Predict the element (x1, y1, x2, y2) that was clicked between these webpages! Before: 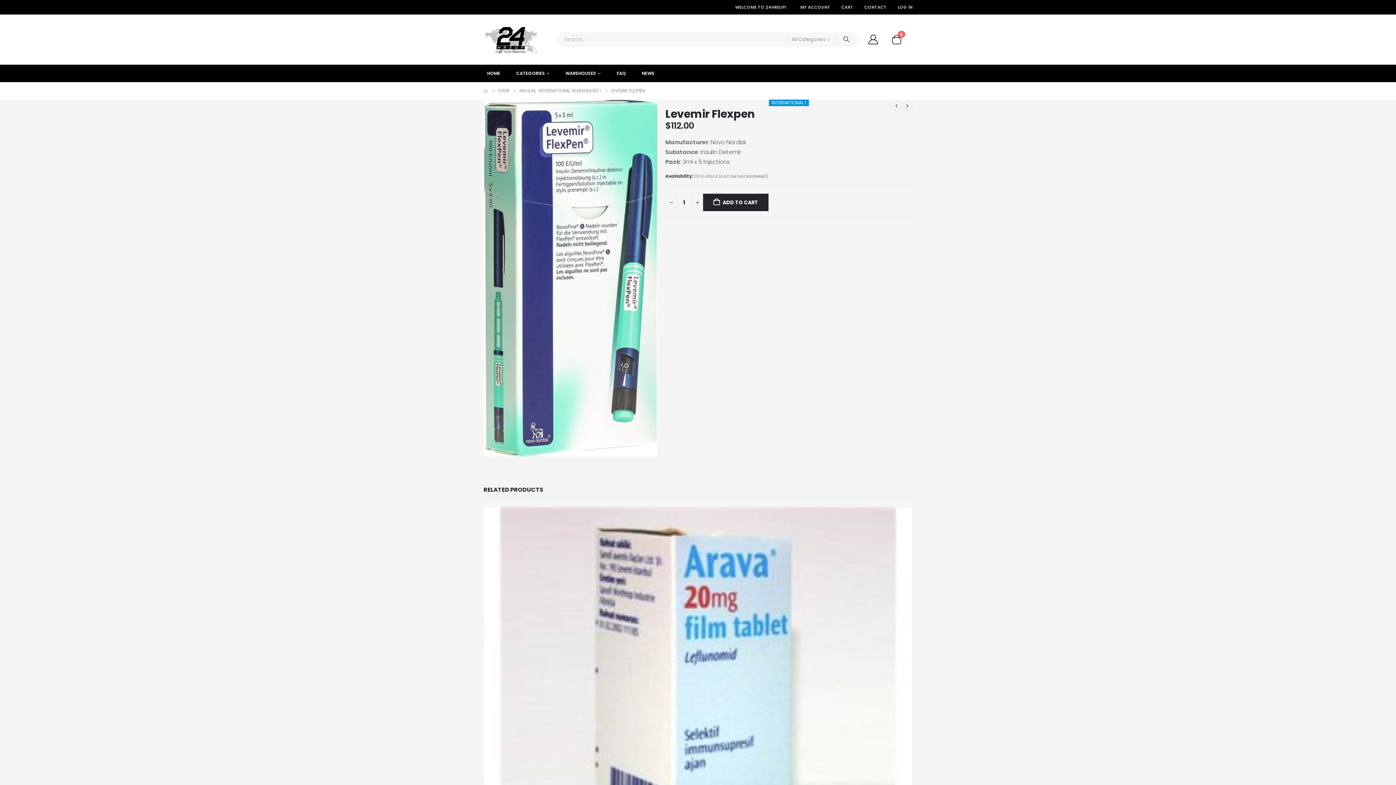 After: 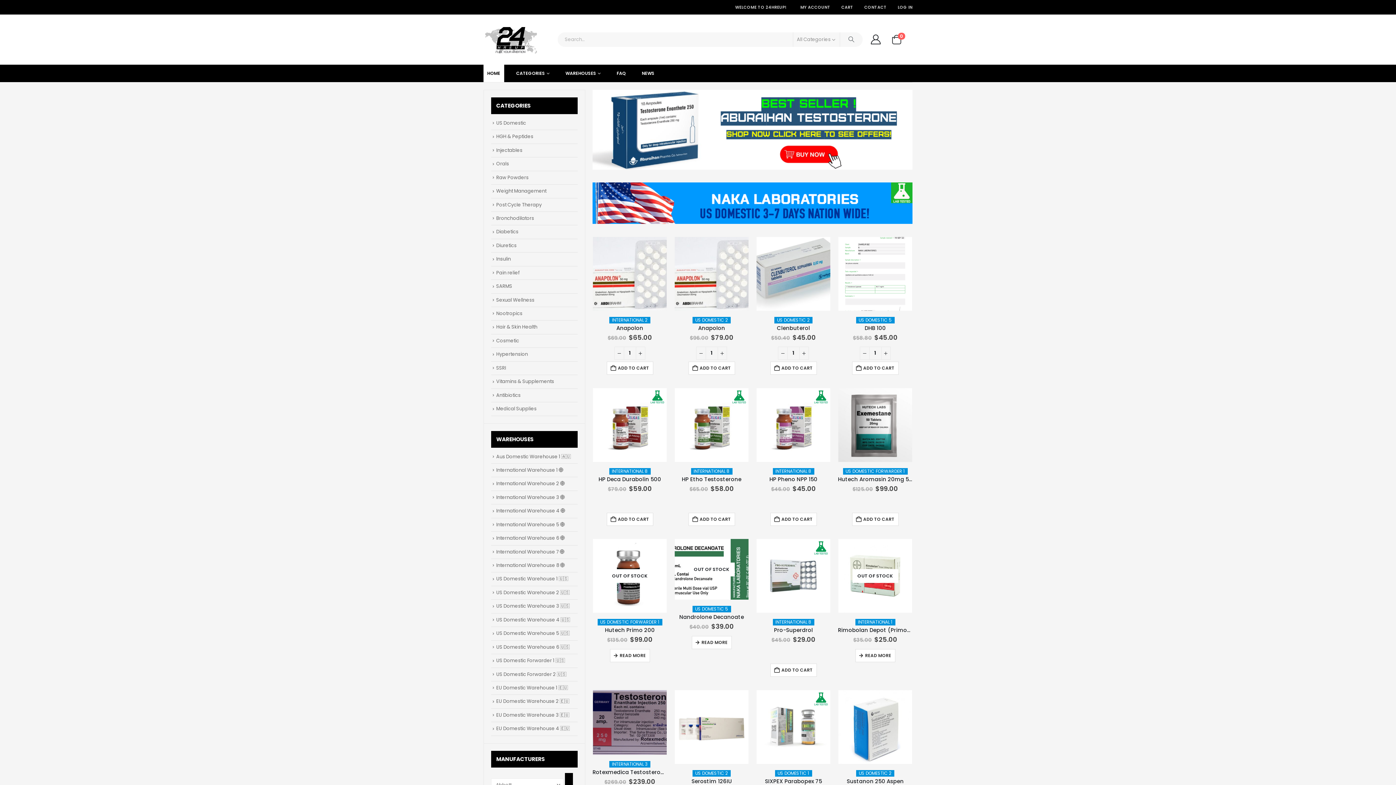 Action: bbox: (483, 86, 488, 95) label: HOME